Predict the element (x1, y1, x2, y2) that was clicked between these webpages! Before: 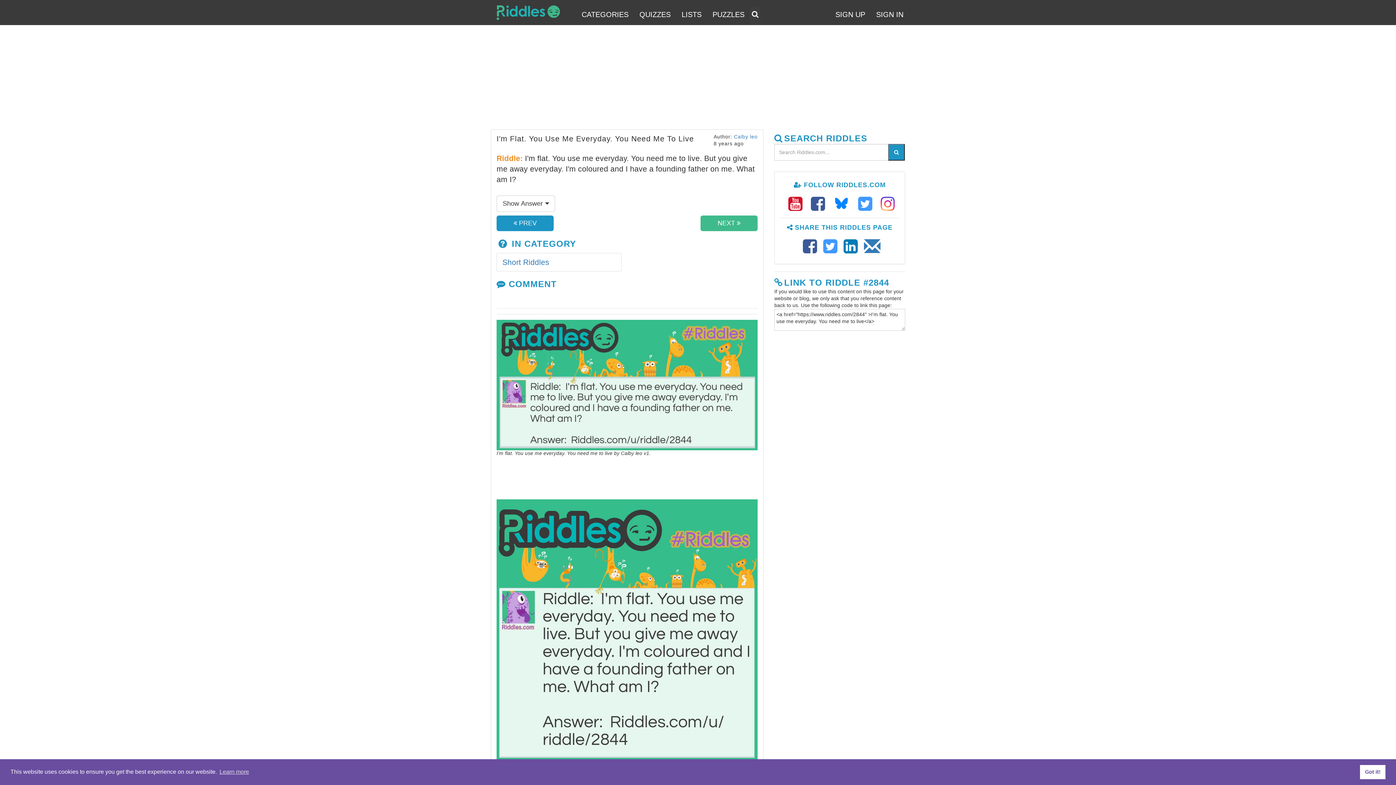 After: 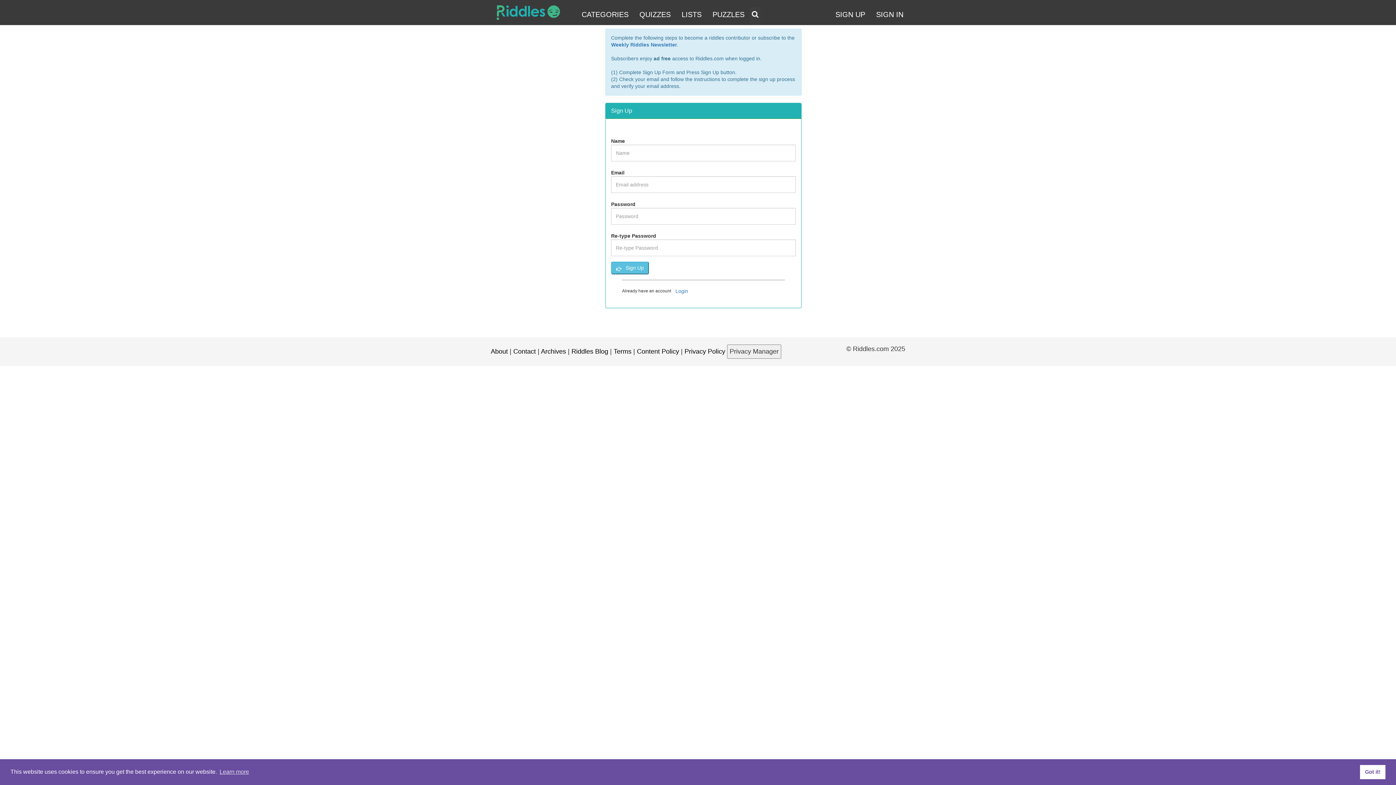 Action: label: SIGN UP bbox: (830, 7, 870, 23)